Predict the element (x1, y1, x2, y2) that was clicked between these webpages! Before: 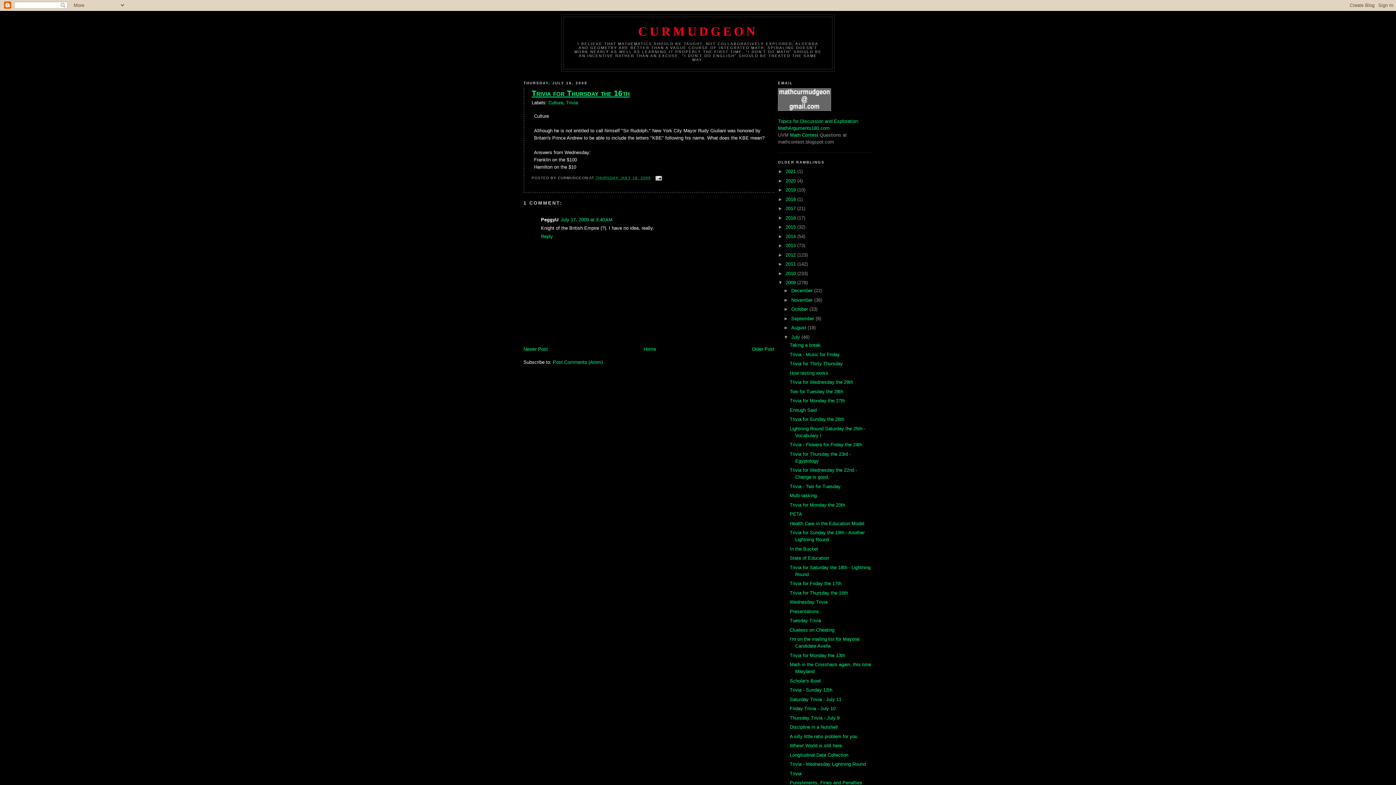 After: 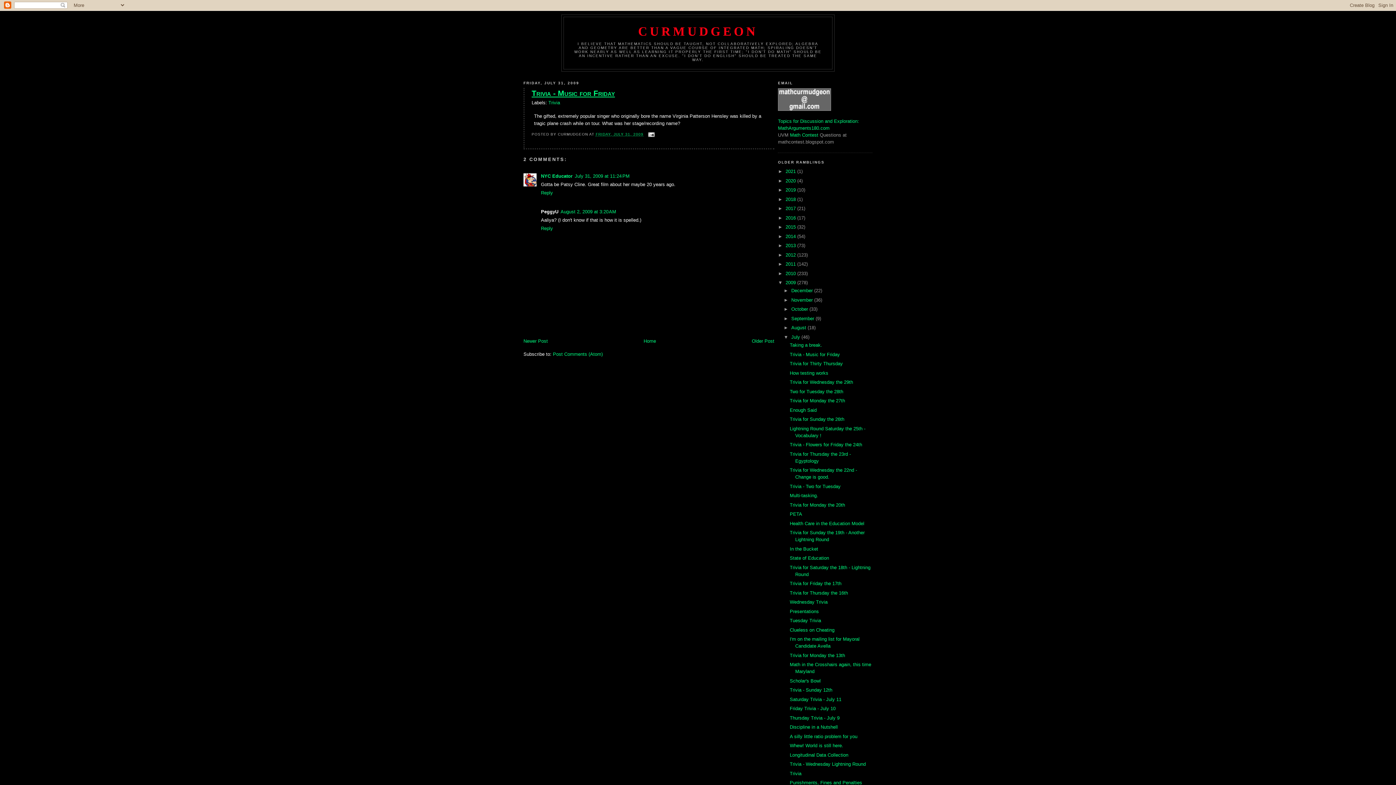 Action: label: Trivia - Music for Friday bbox: (789, 351, 840, 357)